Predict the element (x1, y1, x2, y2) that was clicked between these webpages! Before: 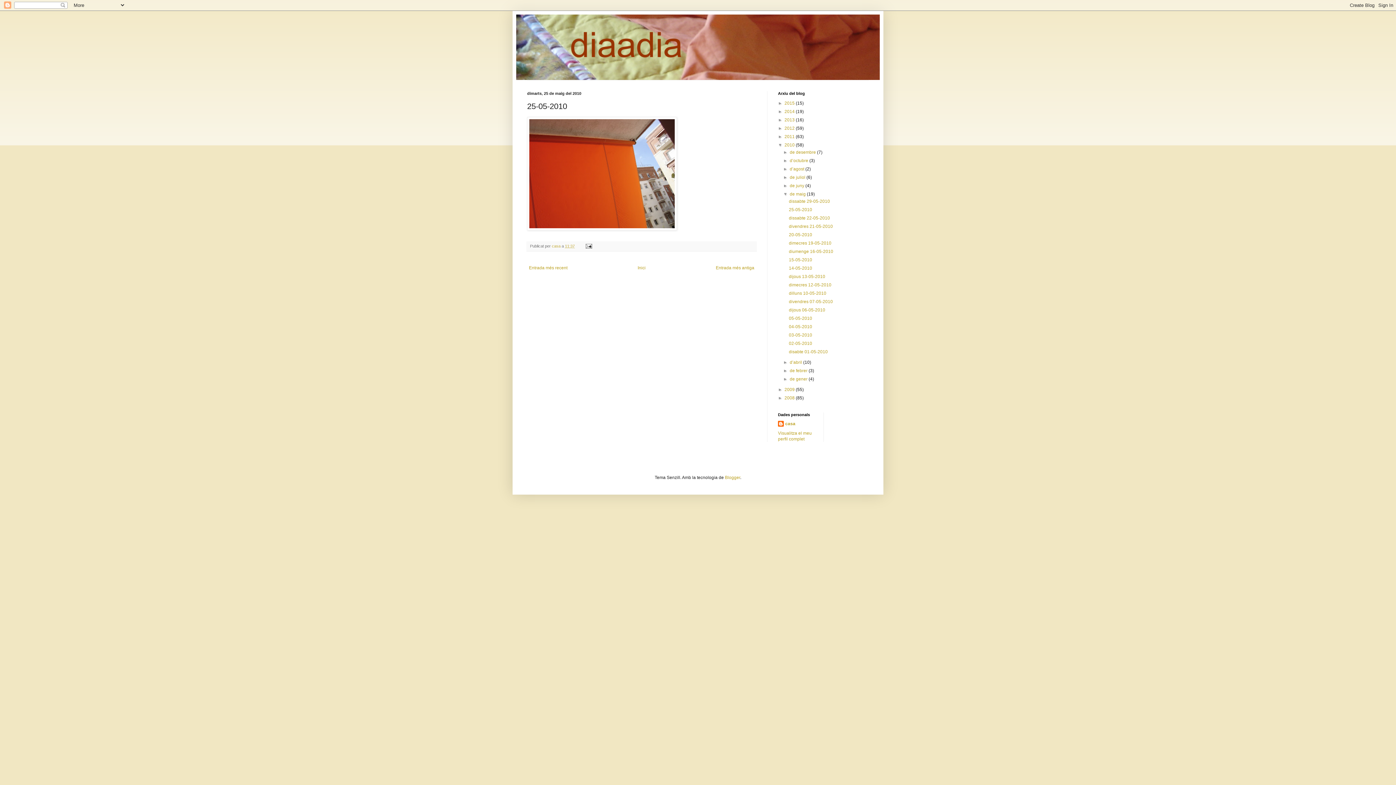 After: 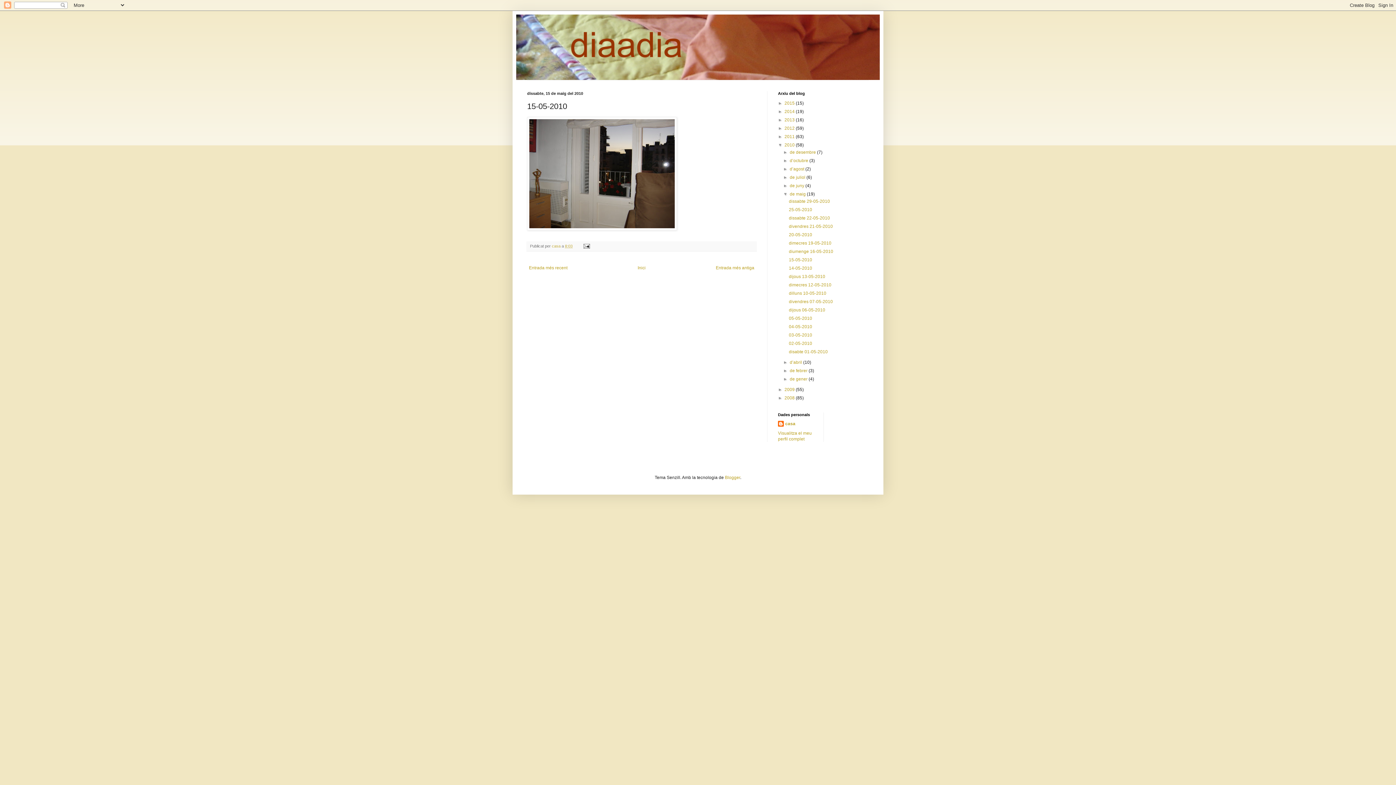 Action: label: 15-05-2010 bbox: (789, 257, 812, 262)